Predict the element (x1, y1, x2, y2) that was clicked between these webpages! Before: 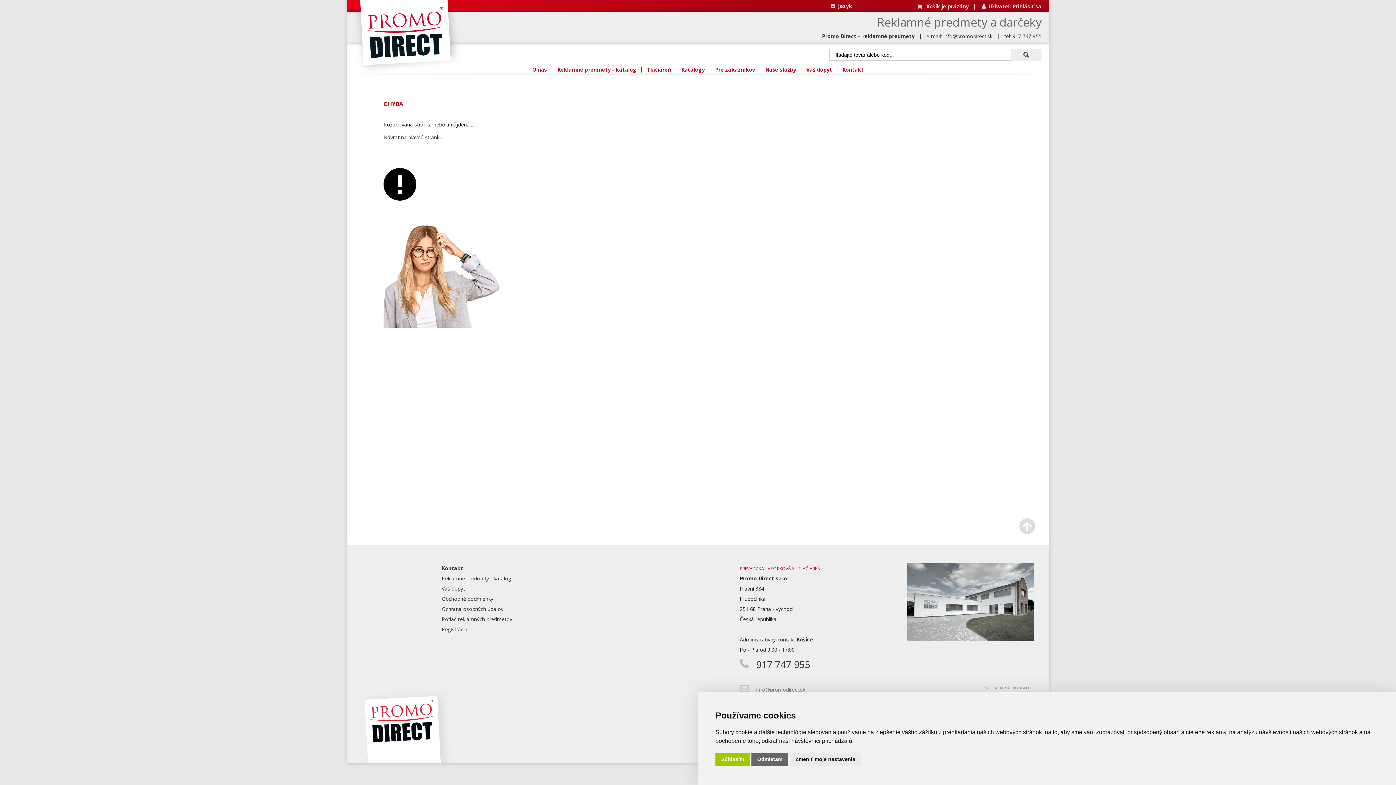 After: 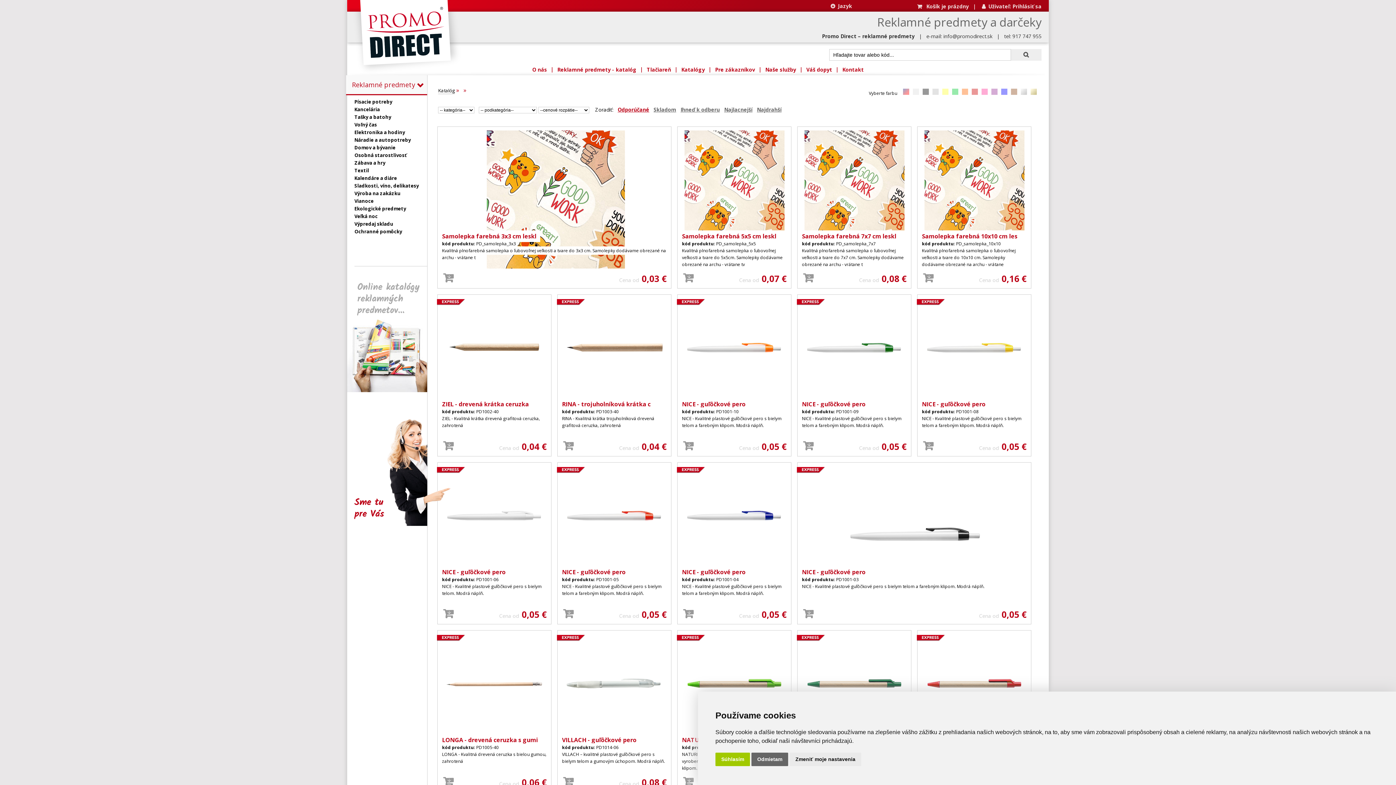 Action: bbox: (1010, 49, 1041, 60)